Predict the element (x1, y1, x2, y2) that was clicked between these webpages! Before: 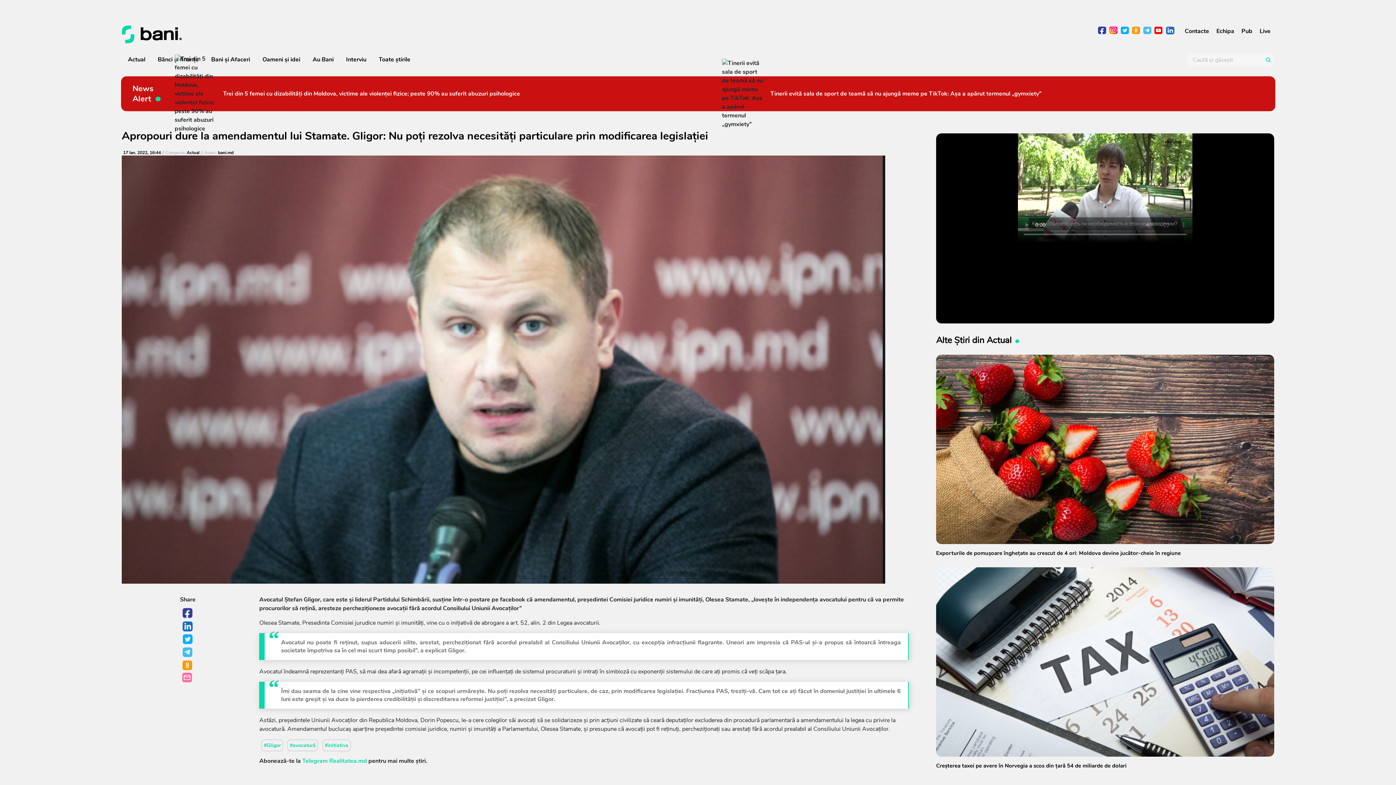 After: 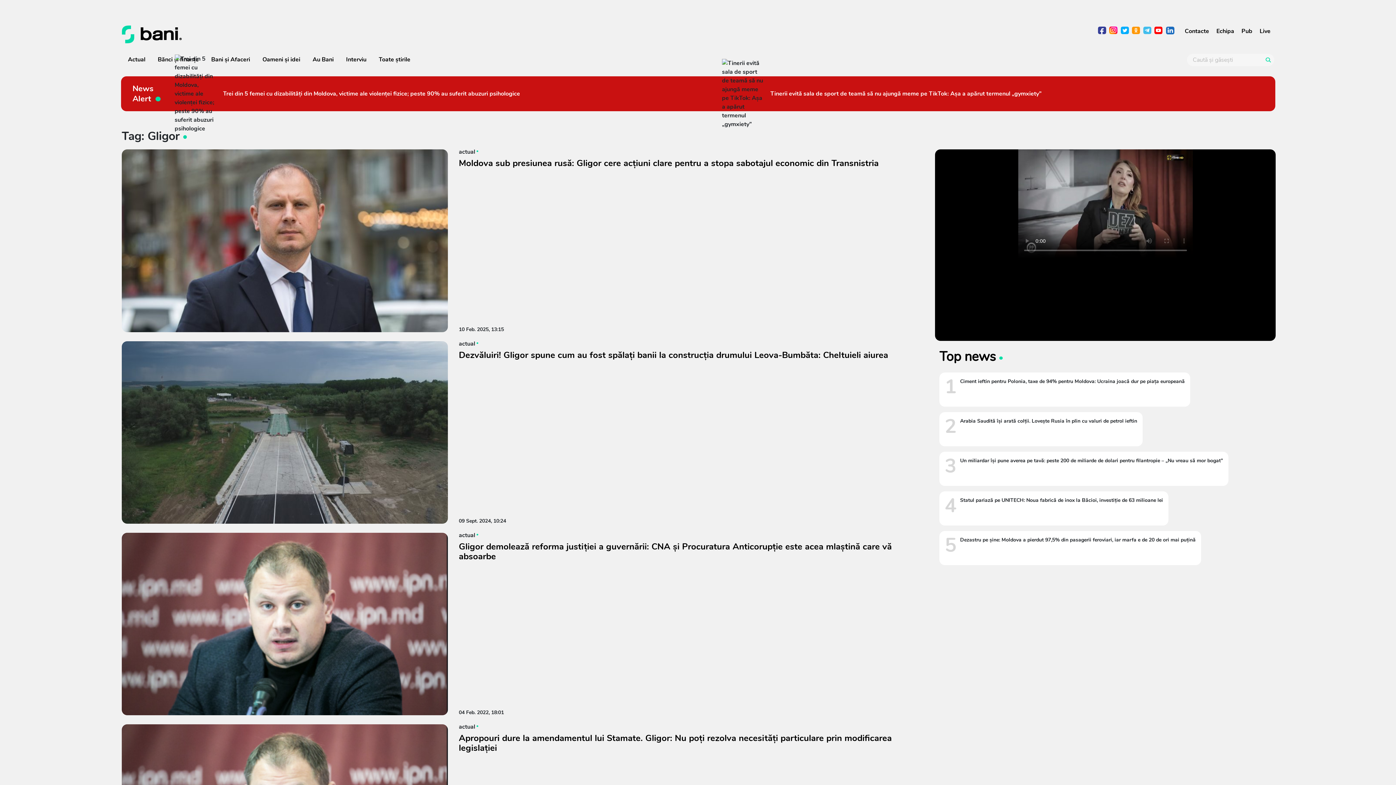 Action: bbox: (261, 739, 283, 751) label: #Gligor